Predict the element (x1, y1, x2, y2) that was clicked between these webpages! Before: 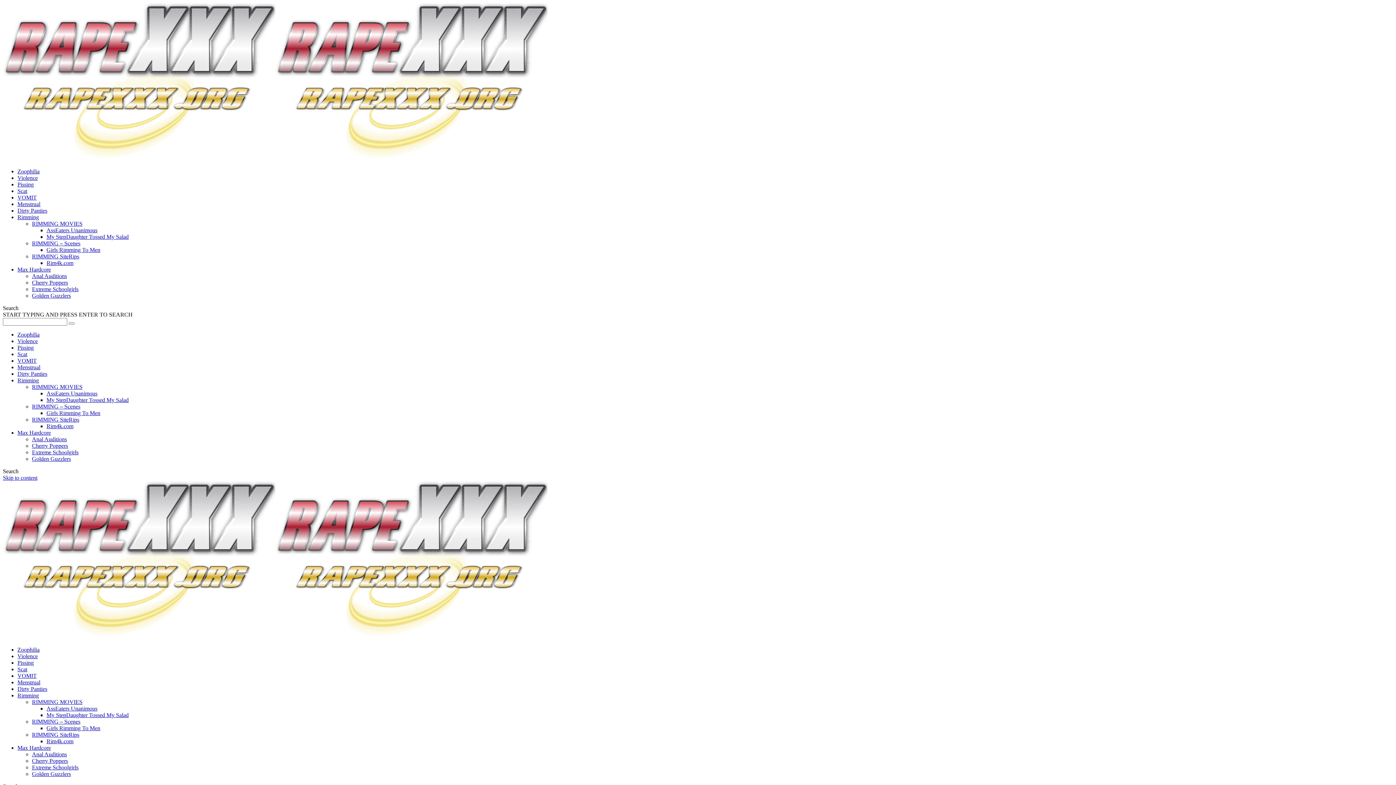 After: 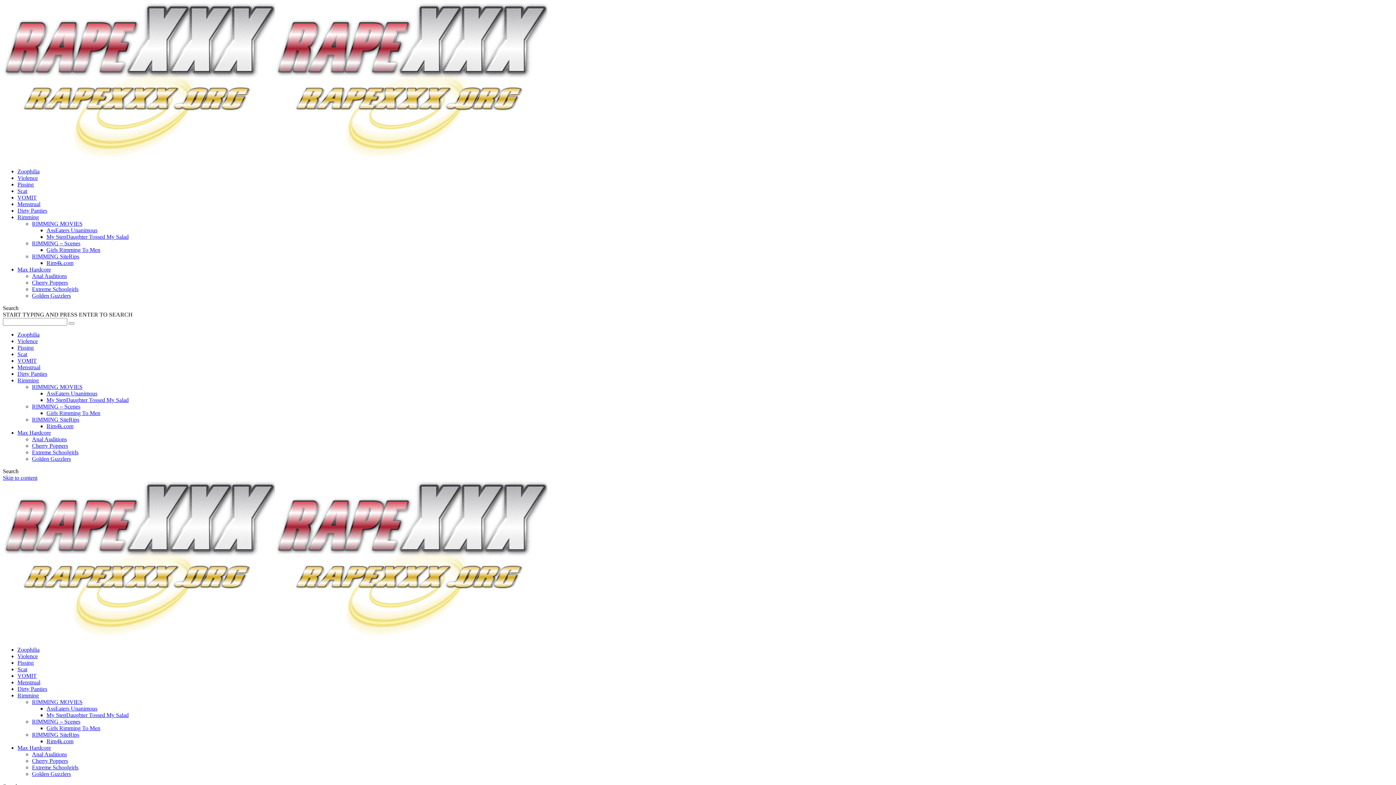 Action: bbox: (32, 240, 80, 246) label: RIMMING – Scenes